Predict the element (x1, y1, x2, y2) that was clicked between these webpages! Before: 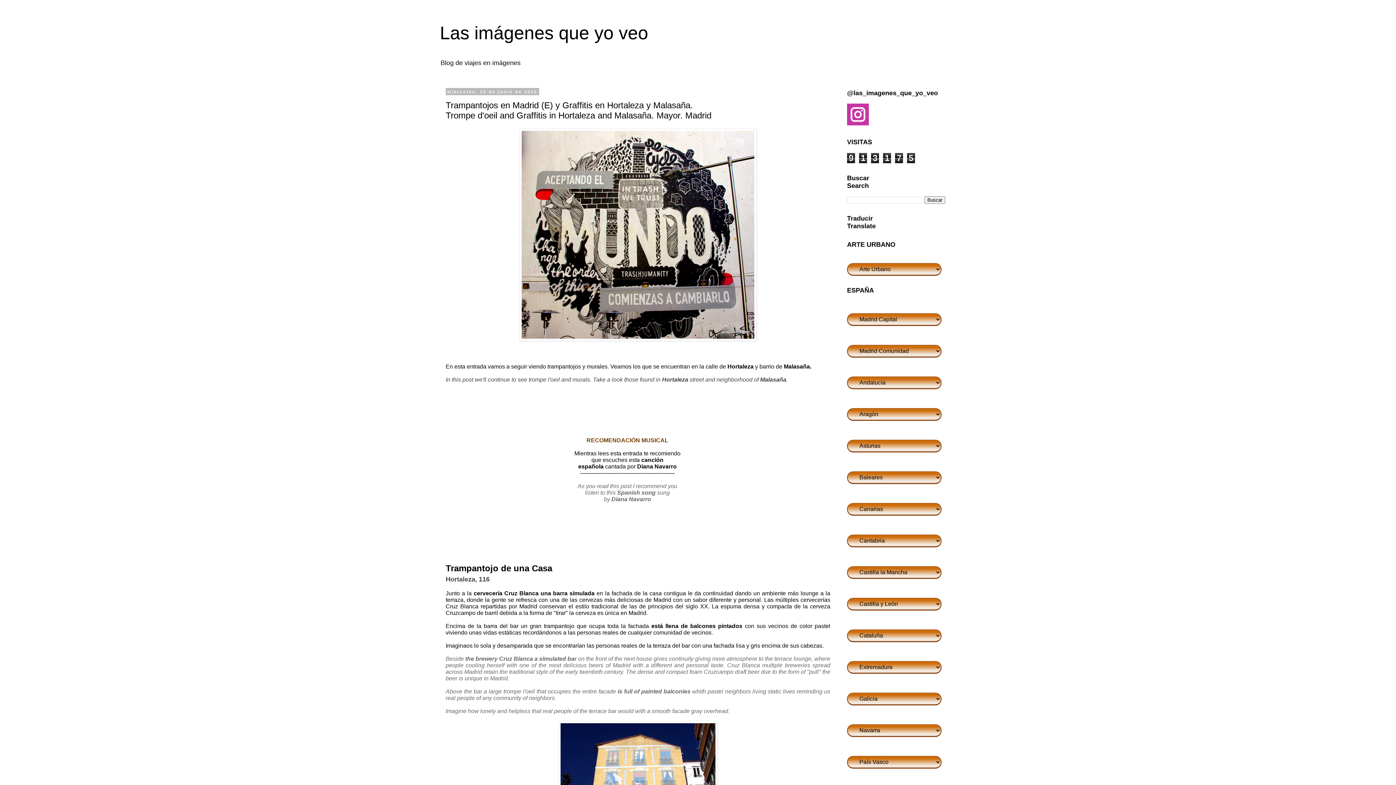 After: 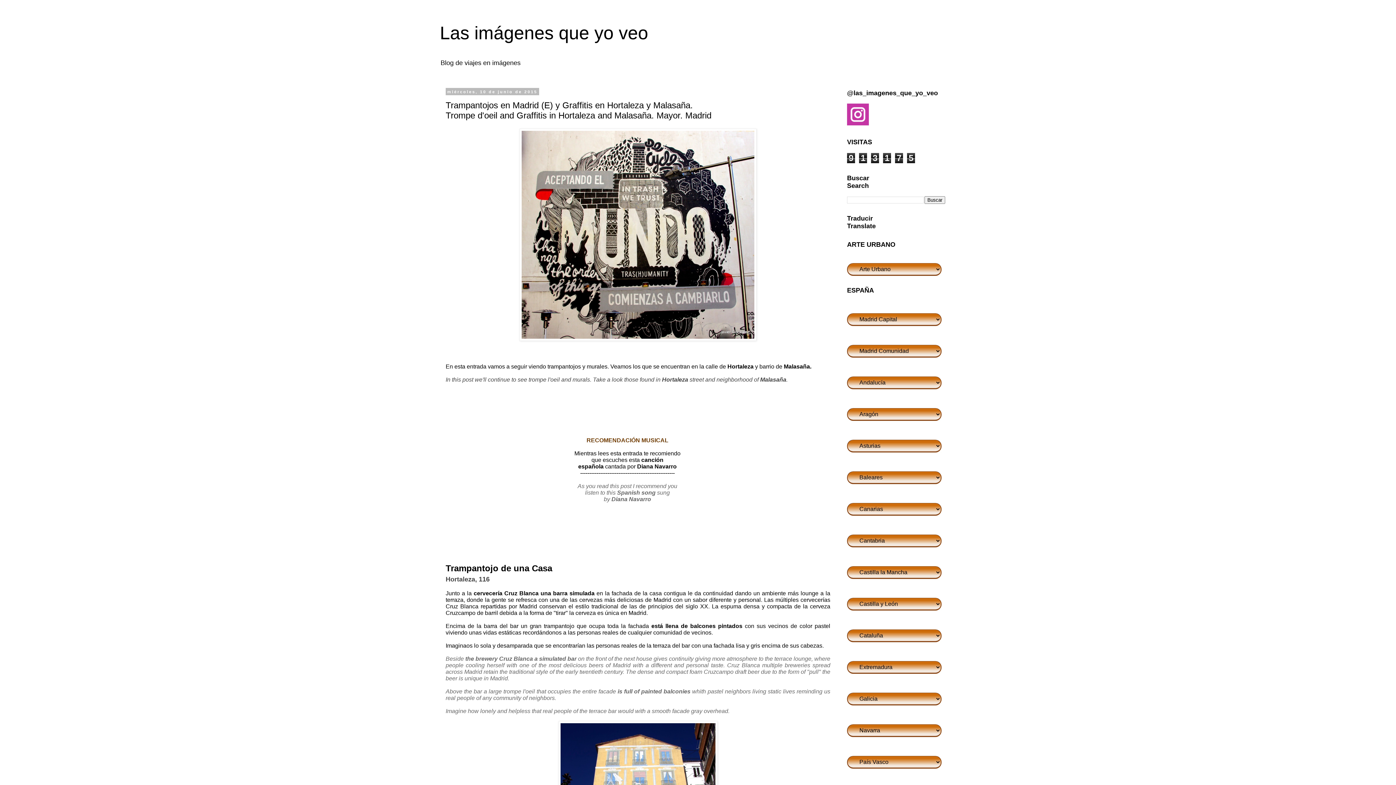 Action: bbox: (847, 120, 869, 126)